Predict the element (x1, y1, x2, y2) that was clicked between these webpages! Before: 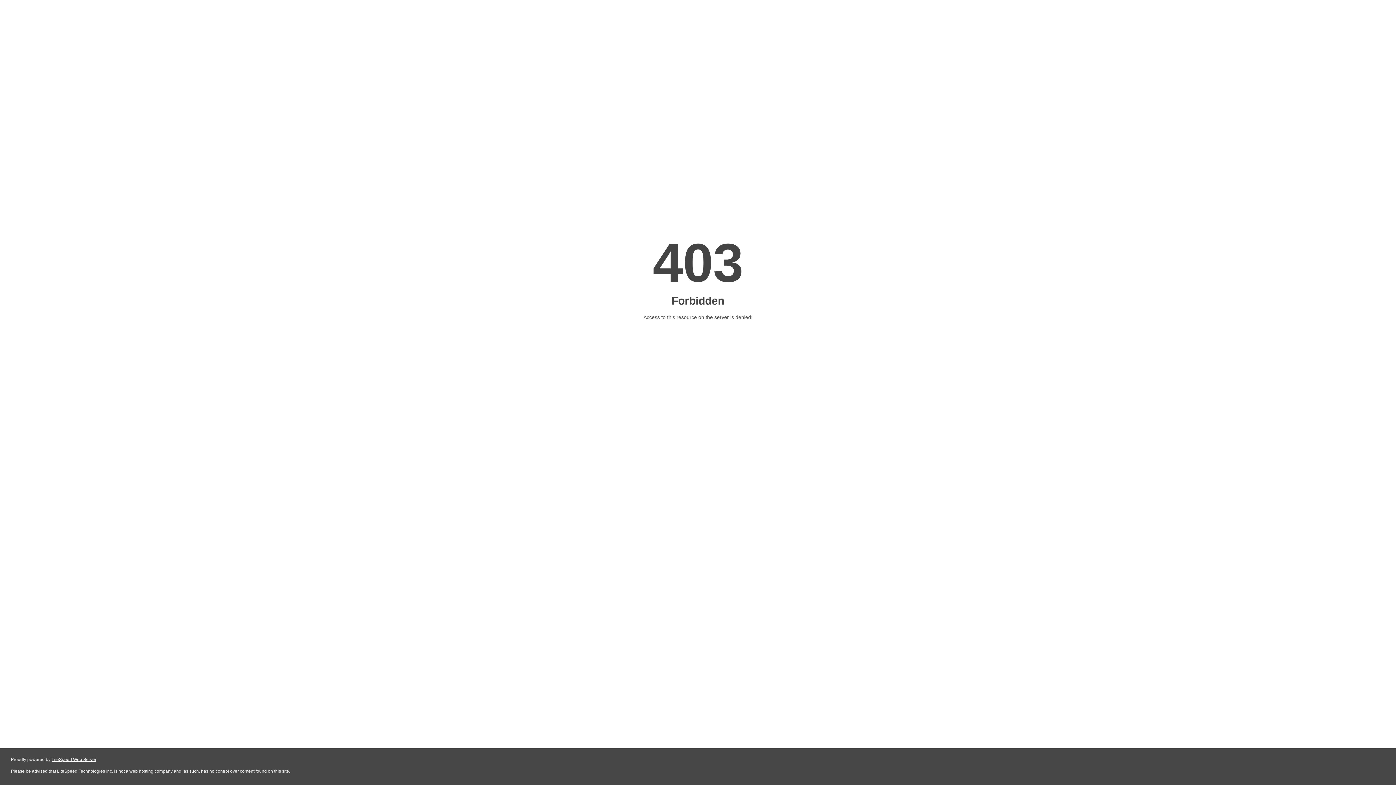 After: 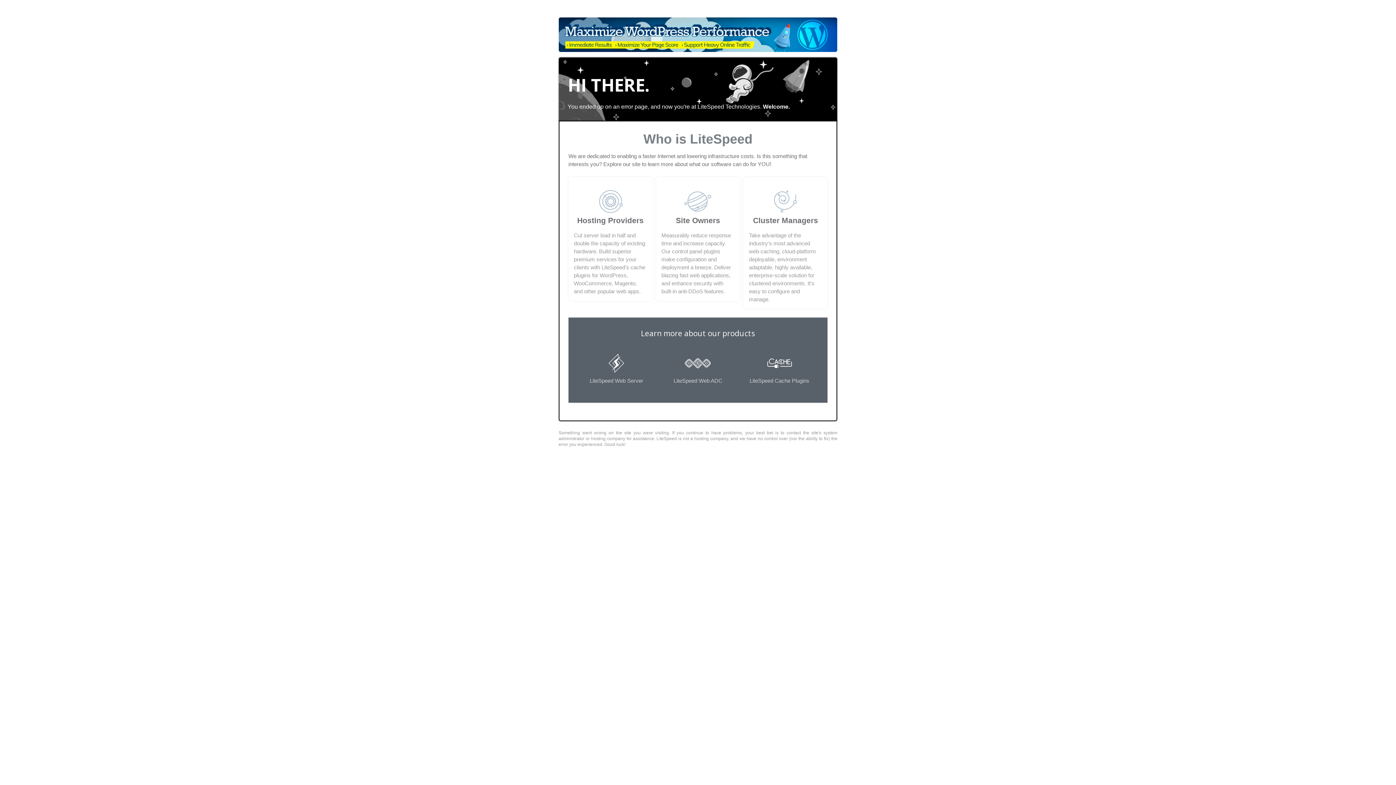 Action: label: LiteSpeed Web Server bbox: (51, 757, 96, 762)